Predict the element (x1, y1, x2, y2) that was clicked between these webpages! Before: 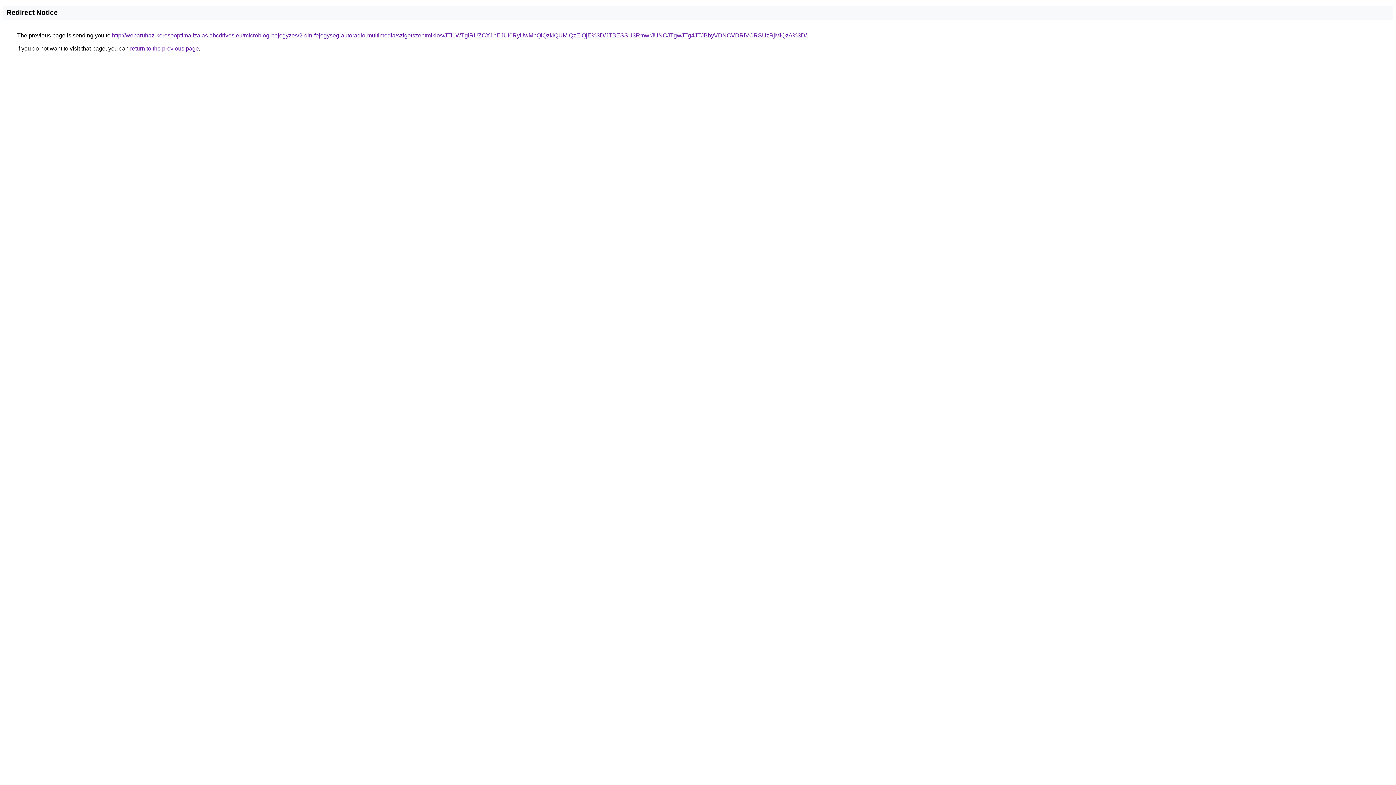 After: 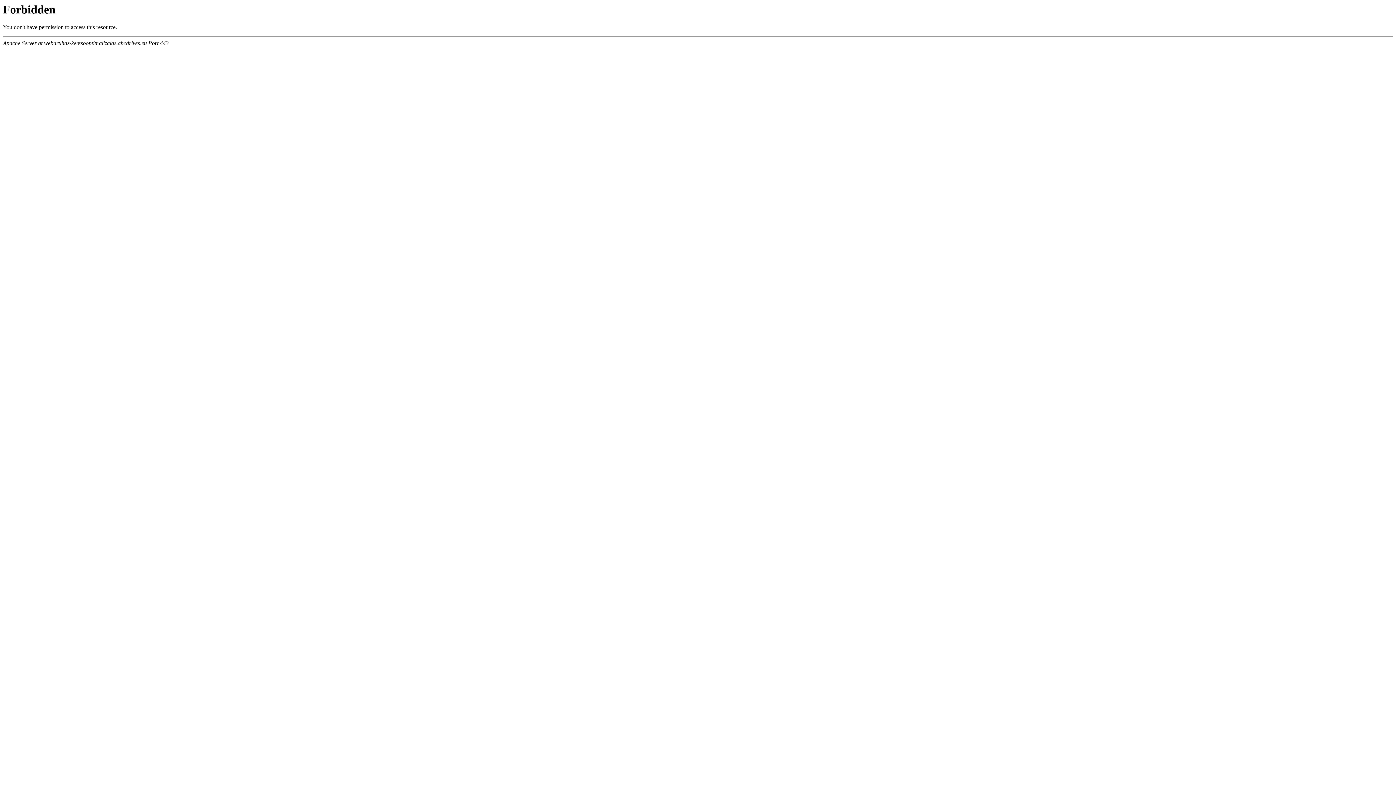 Action: bbox: (112, 32, 806, 38) label: http://webaruhaz-keresooptimalizalas.abcdrives.eu/microblog-bejegyzes/2-din-fejegyseg-autoradio-multimedia/szigetszentmiklos/JTI1WTglRUZCX1pEJUI0RyUwMnQlQzklQUMlQzElQjE%3D/JTBESSU3RmwrJUNCJTgwJTg4JTJBbyVDNCVDRiVCRSUzRjMlQzA%3D/